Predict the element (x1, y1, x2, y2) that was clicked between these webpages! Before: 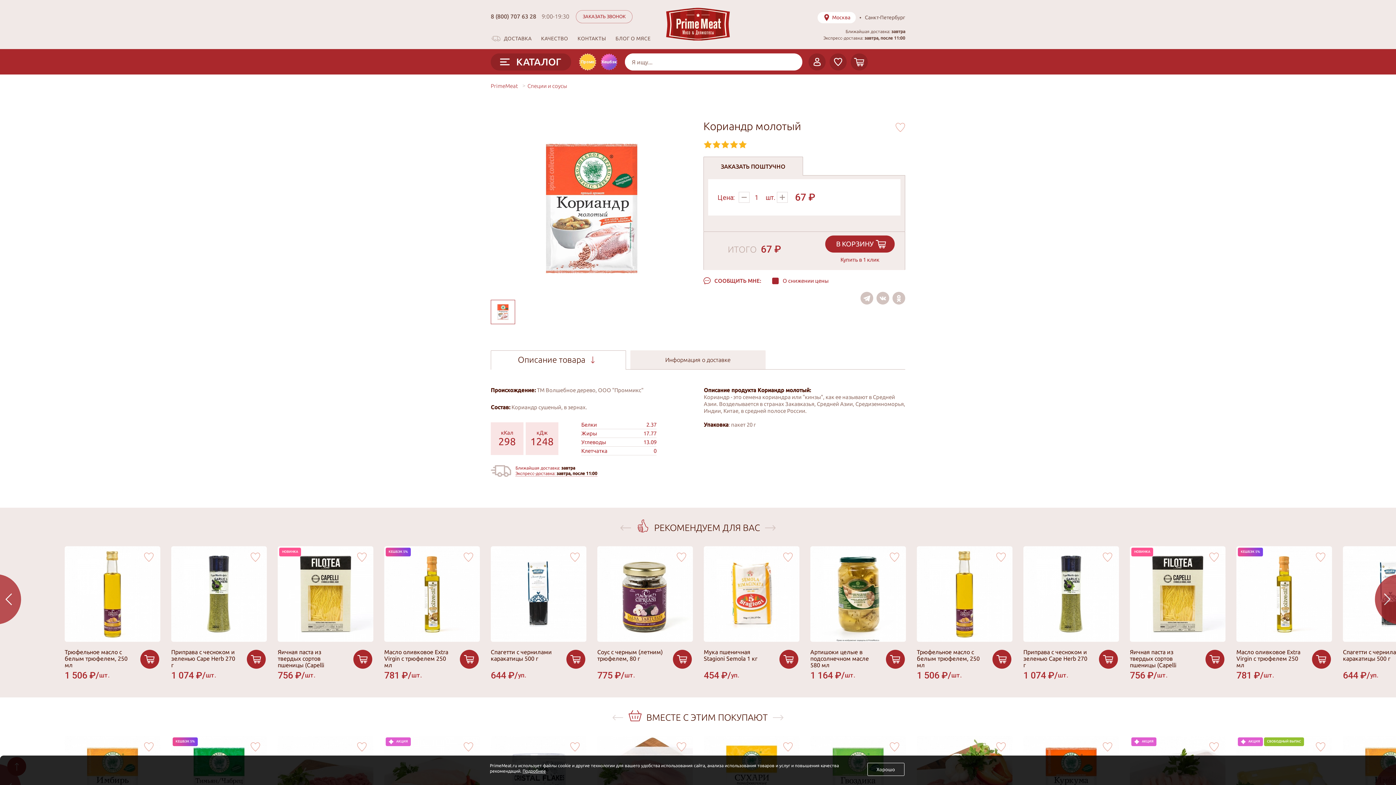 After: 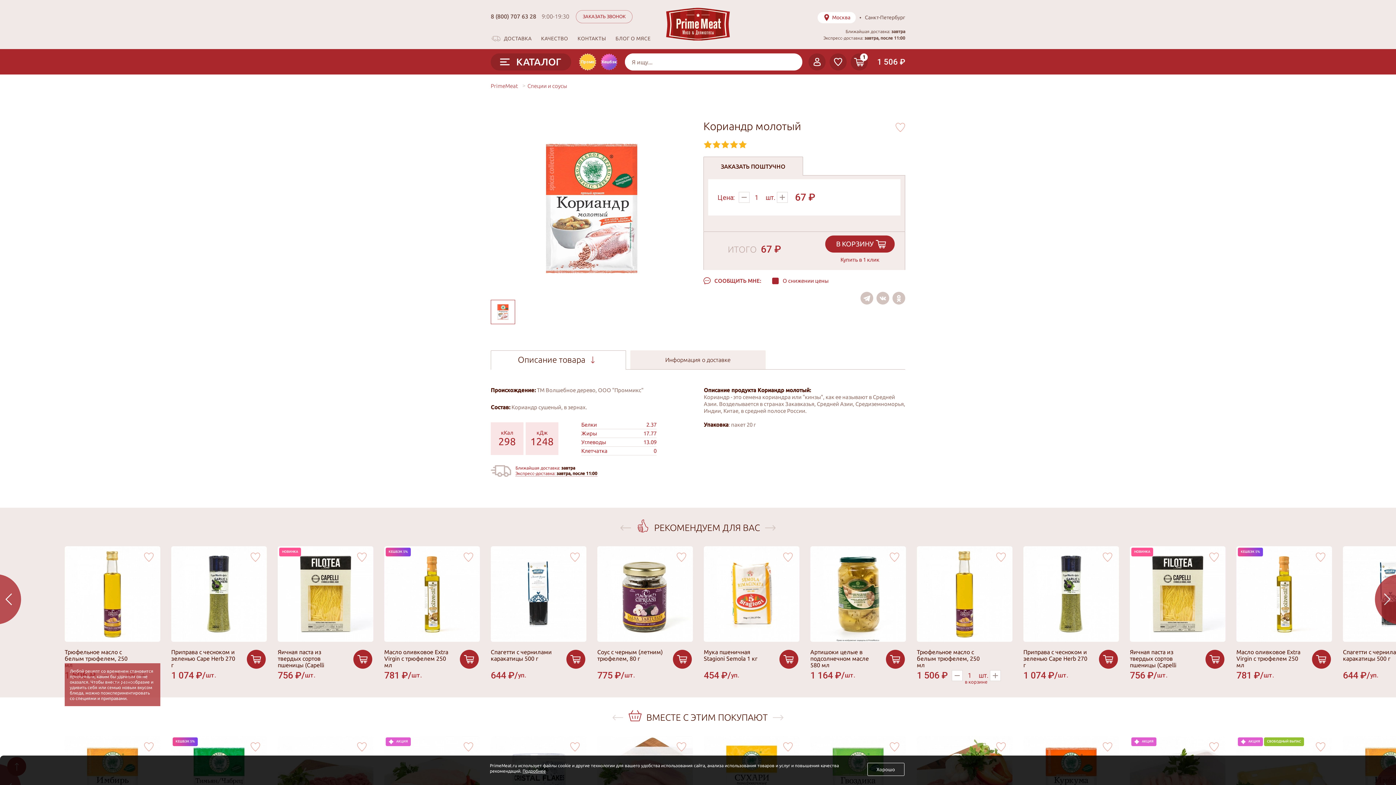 Action: bbox: (140, 650, 159, 669)